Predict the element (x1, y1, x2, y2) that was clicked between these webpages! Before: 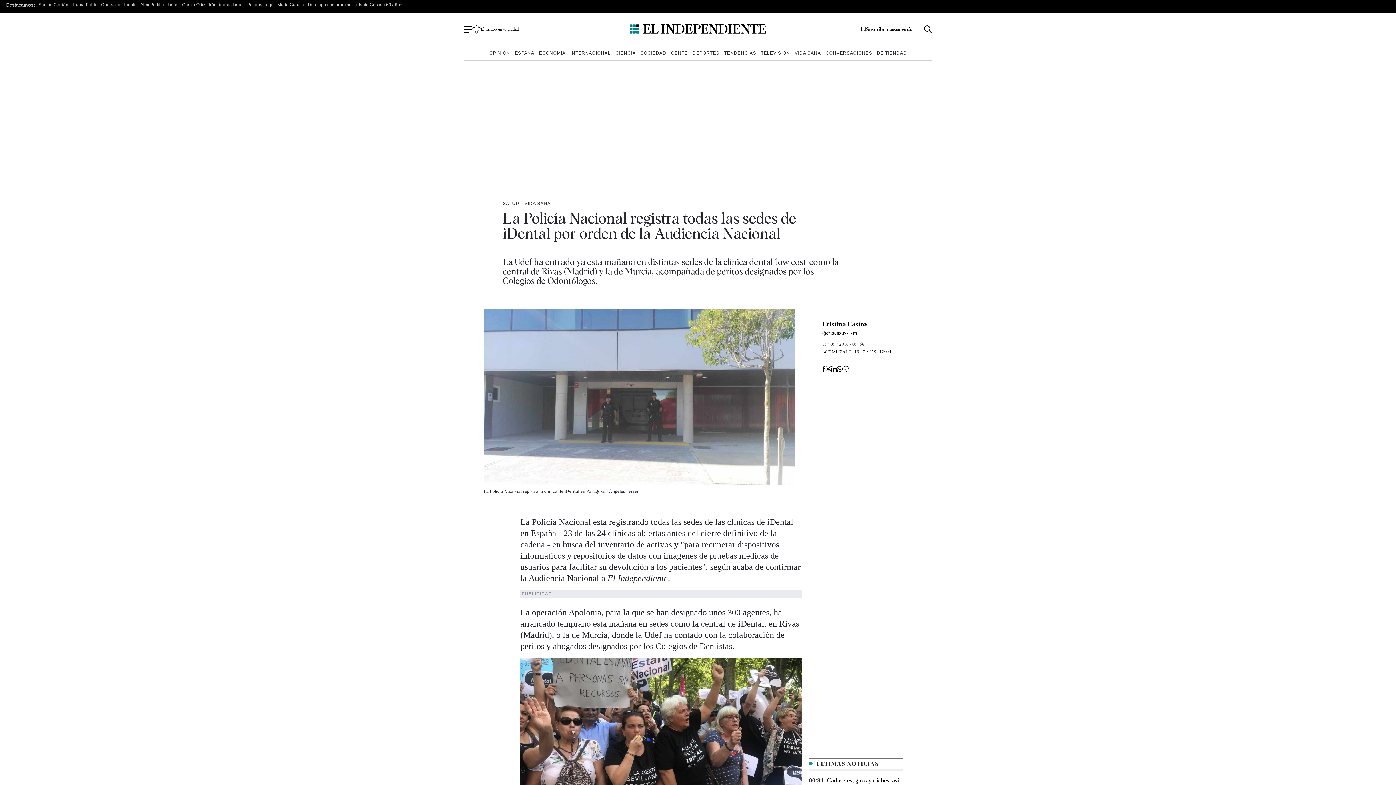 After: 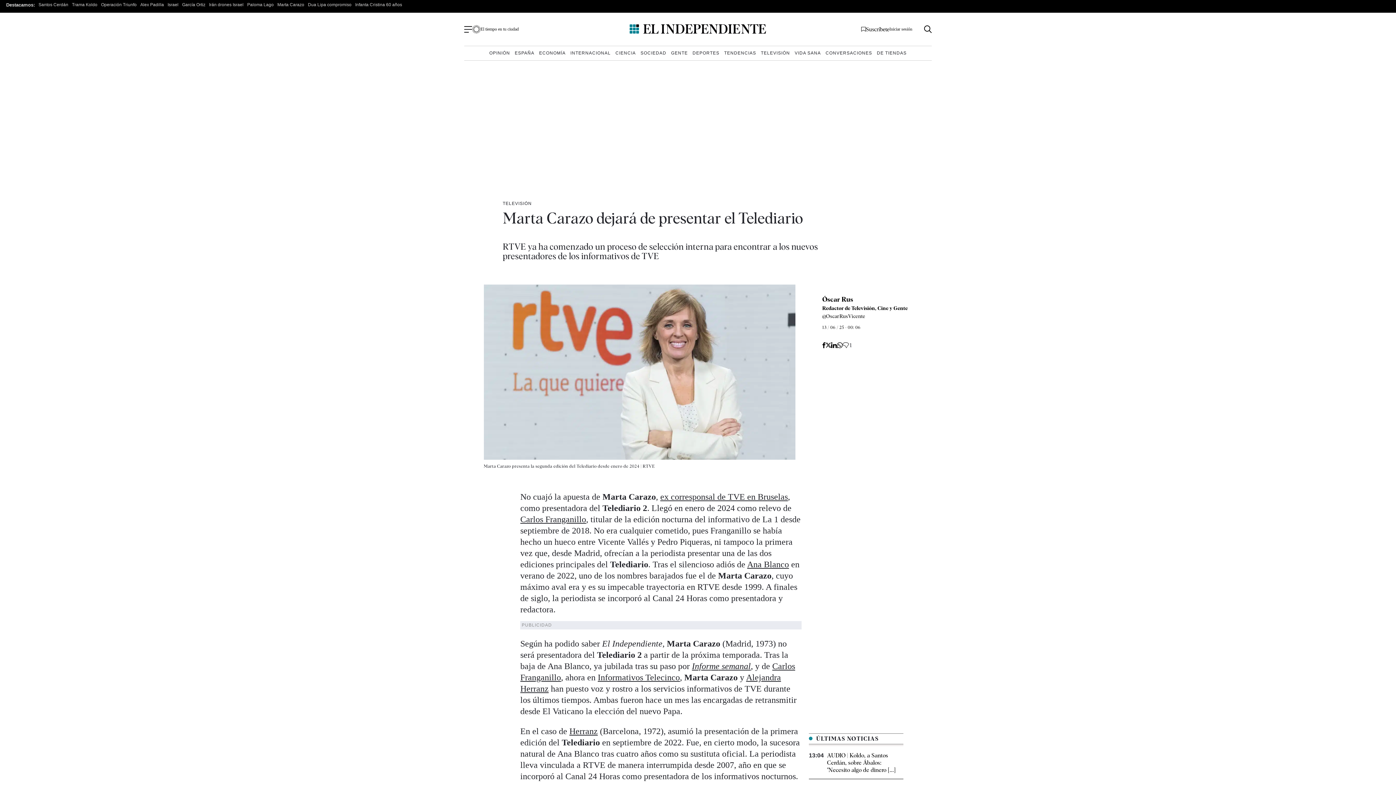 Action: label: Marta Carazo bbox: (277, 2, 304, 7)